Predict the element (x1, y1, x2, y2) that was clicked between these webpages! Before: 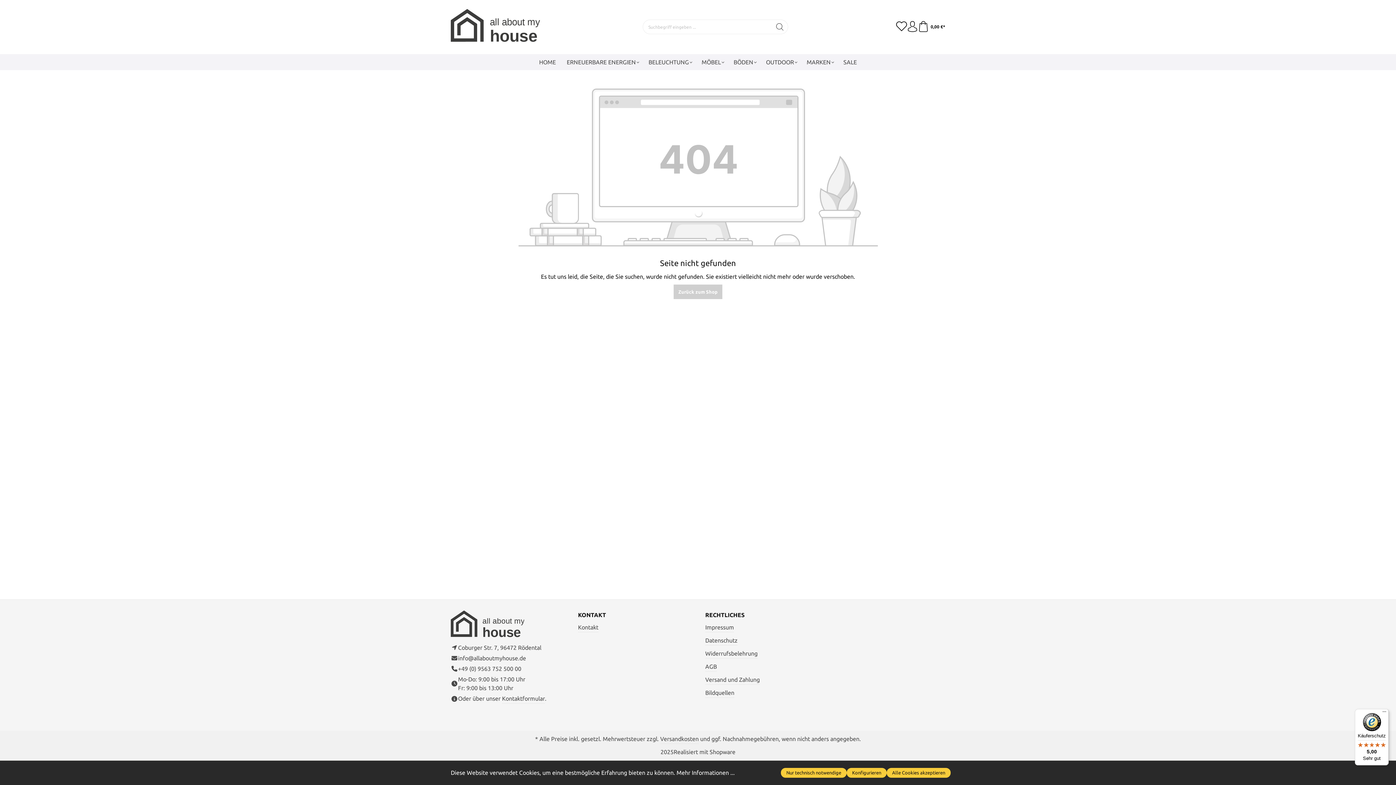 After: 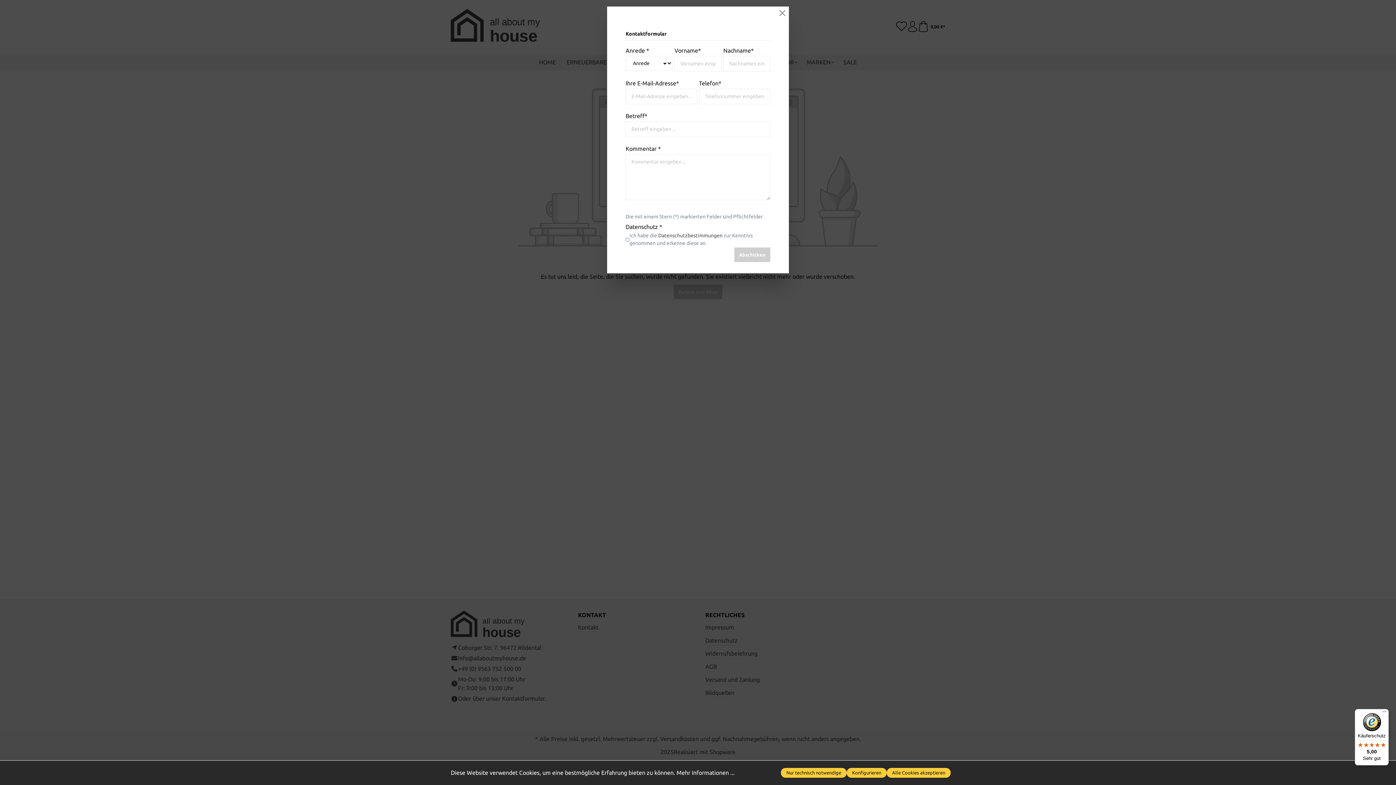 Action: bbox: (502, 694, 545, 704) label: Kontaktformular